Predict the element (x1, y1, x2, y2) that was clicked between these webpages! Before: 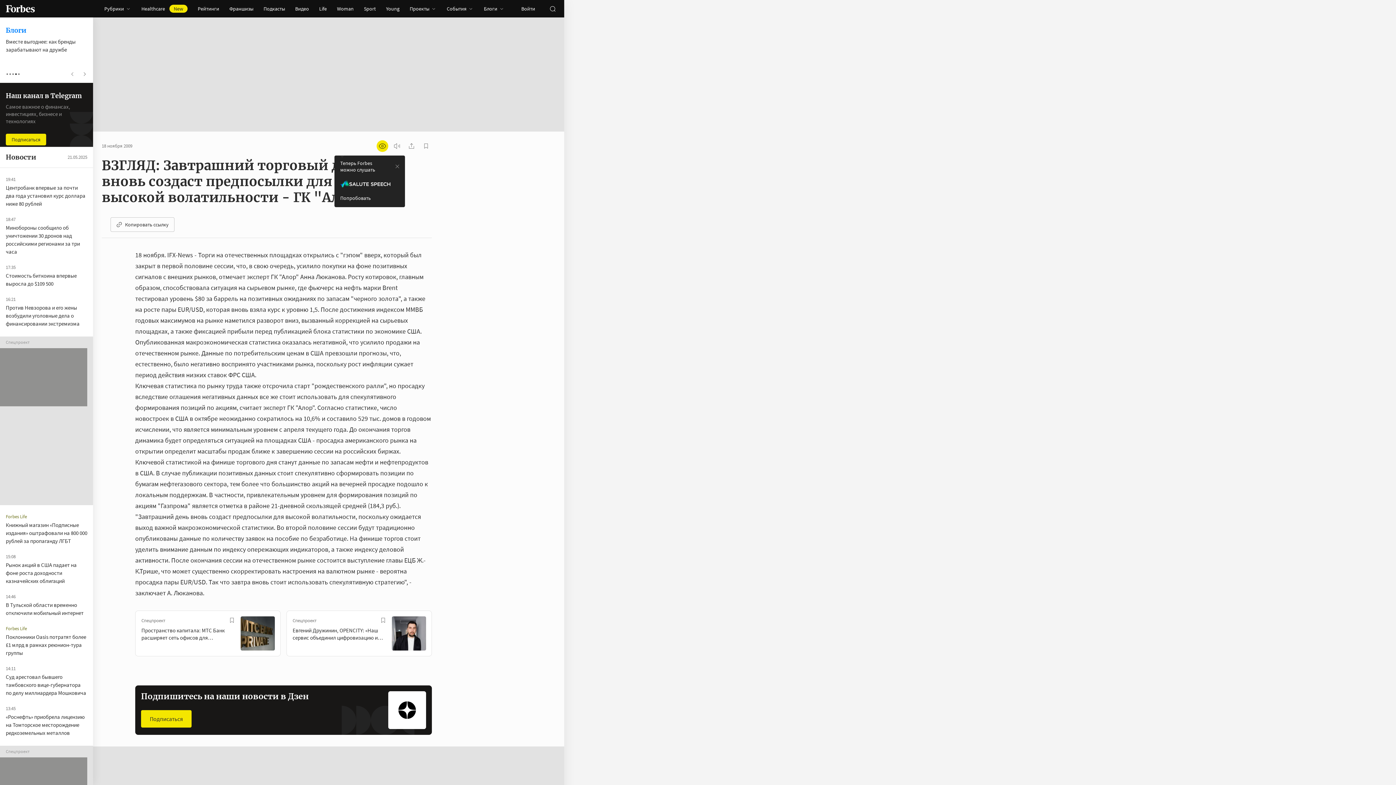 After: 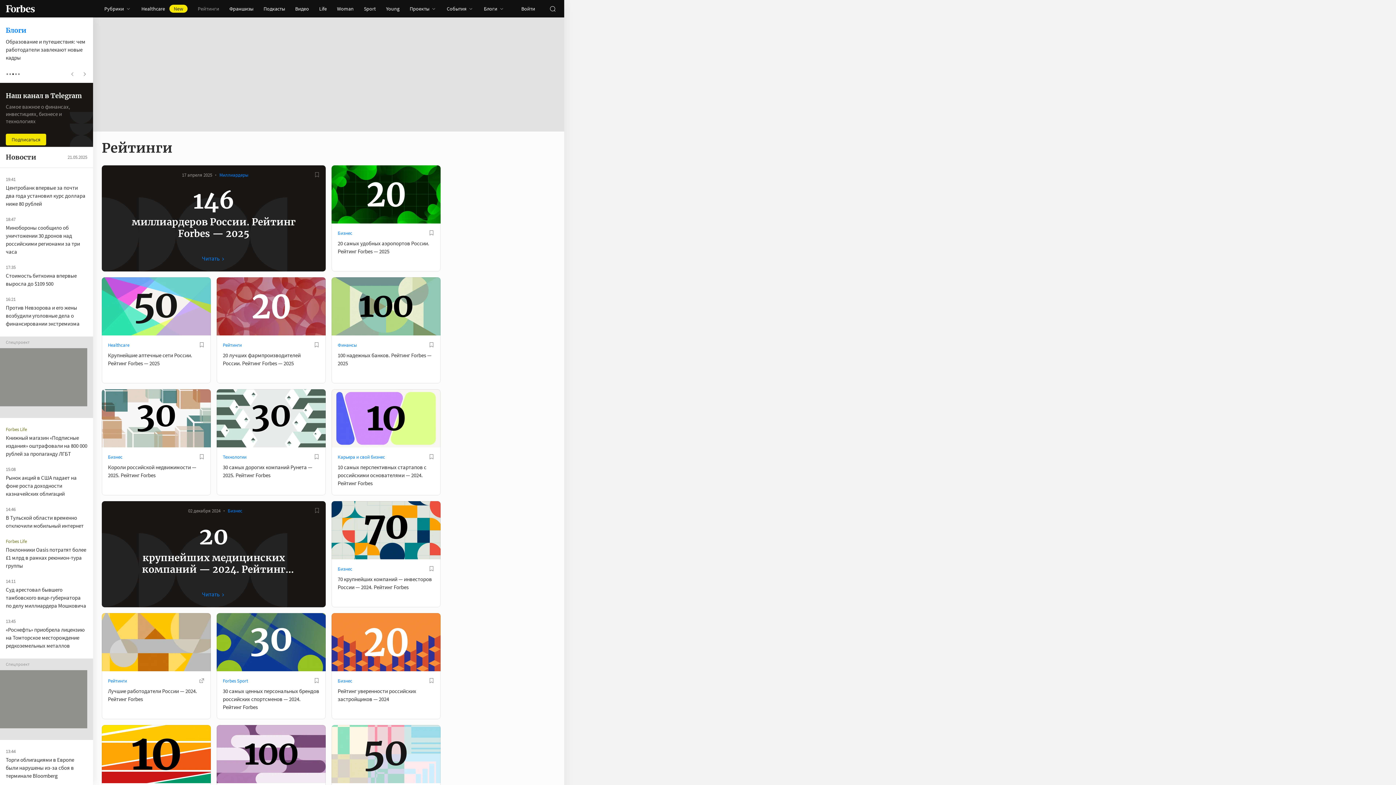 Action: bbox: (192, 0, 224, 17) label: Рейтинги